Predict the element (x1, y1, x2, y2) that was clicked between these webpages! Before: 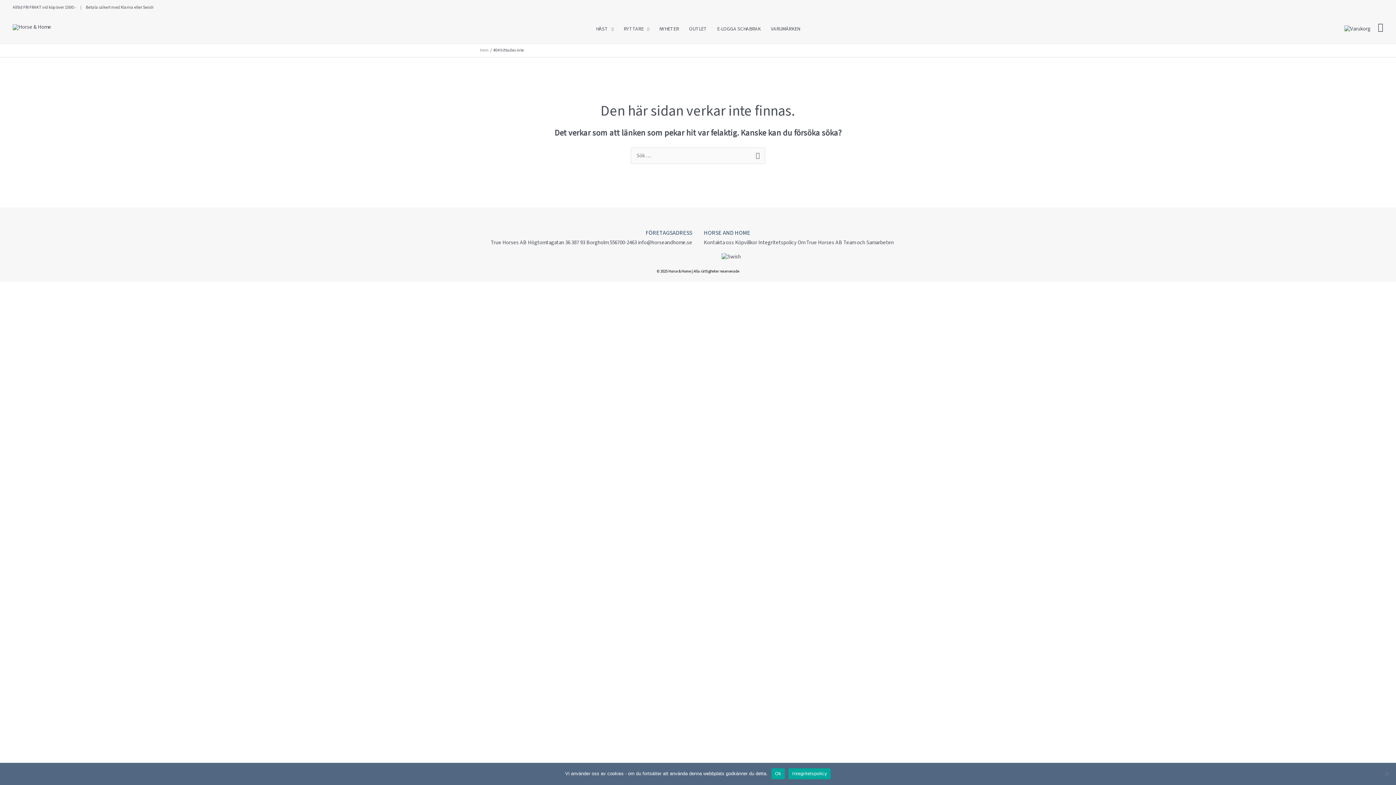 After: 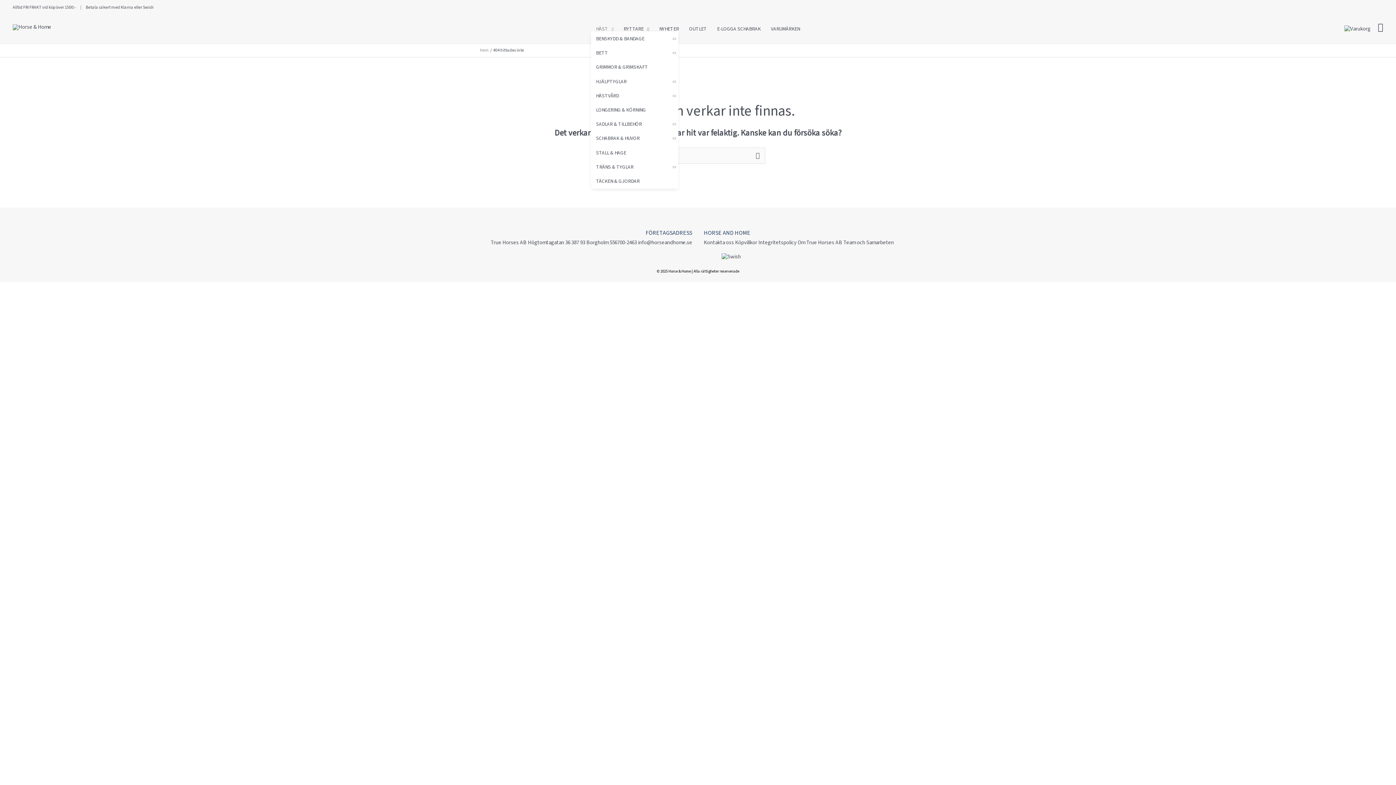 Action: label: HÄST bbox: (591, 26, 618, 31)